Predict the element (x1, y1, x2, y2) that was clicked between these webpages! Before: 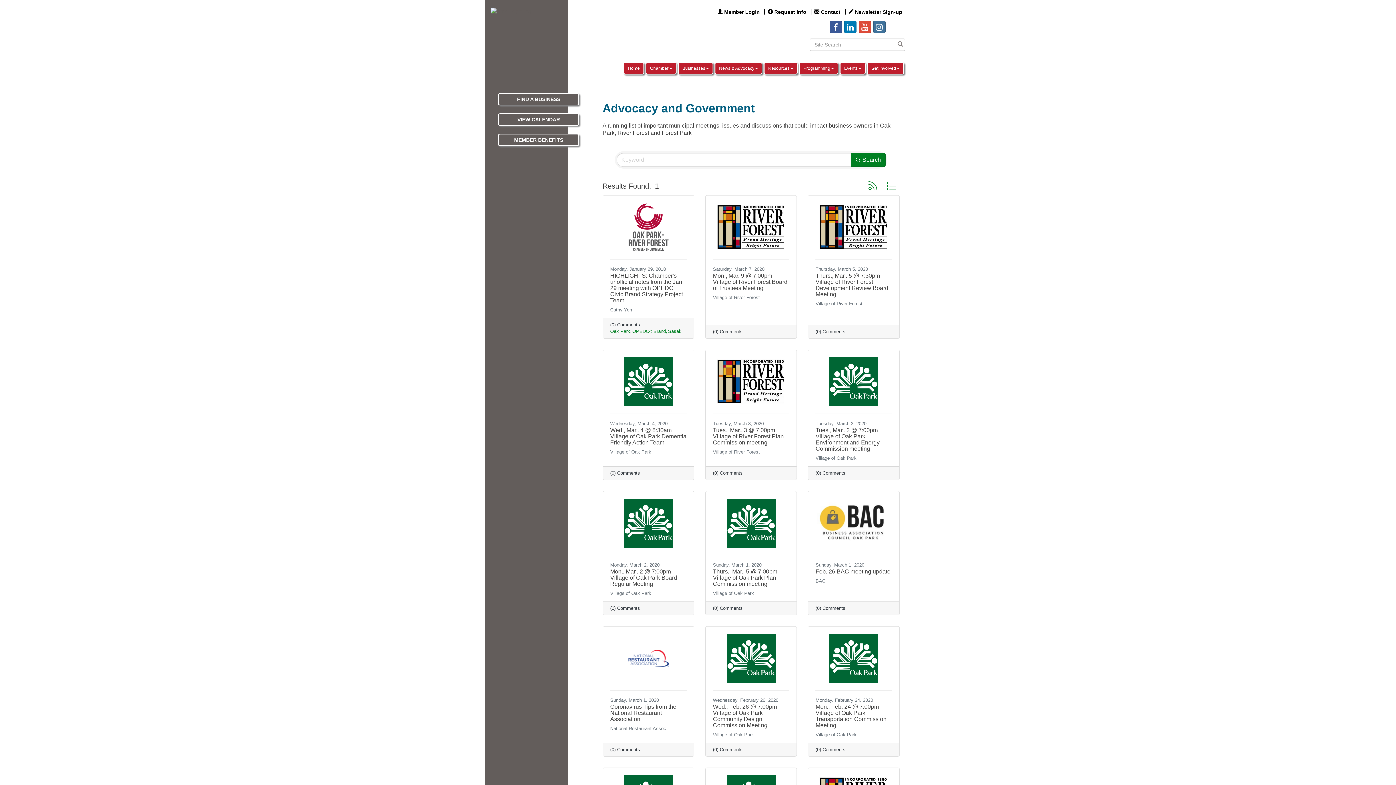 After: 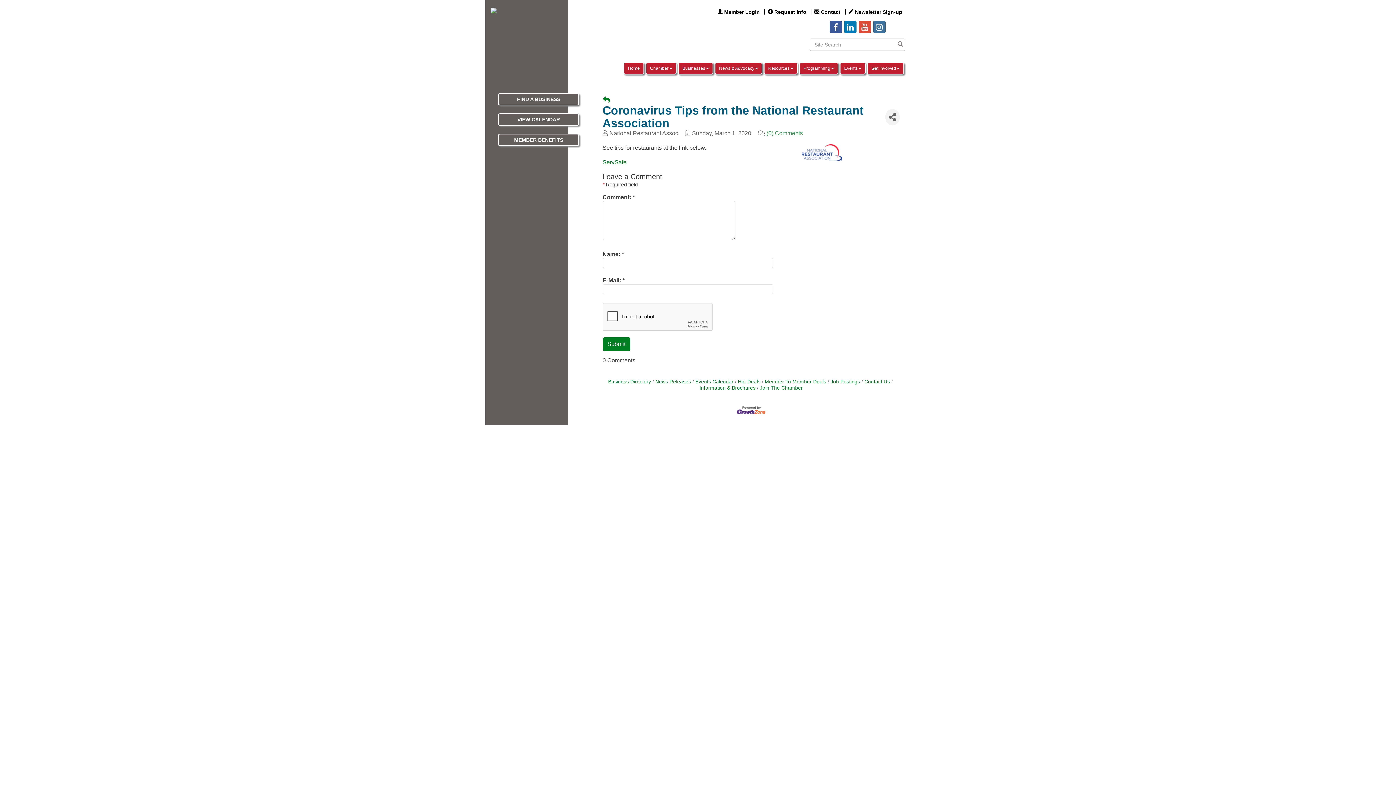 Action: bbox: (610, 704, 676, 722) label: Coronavirus Tips from the National Restaurant Association